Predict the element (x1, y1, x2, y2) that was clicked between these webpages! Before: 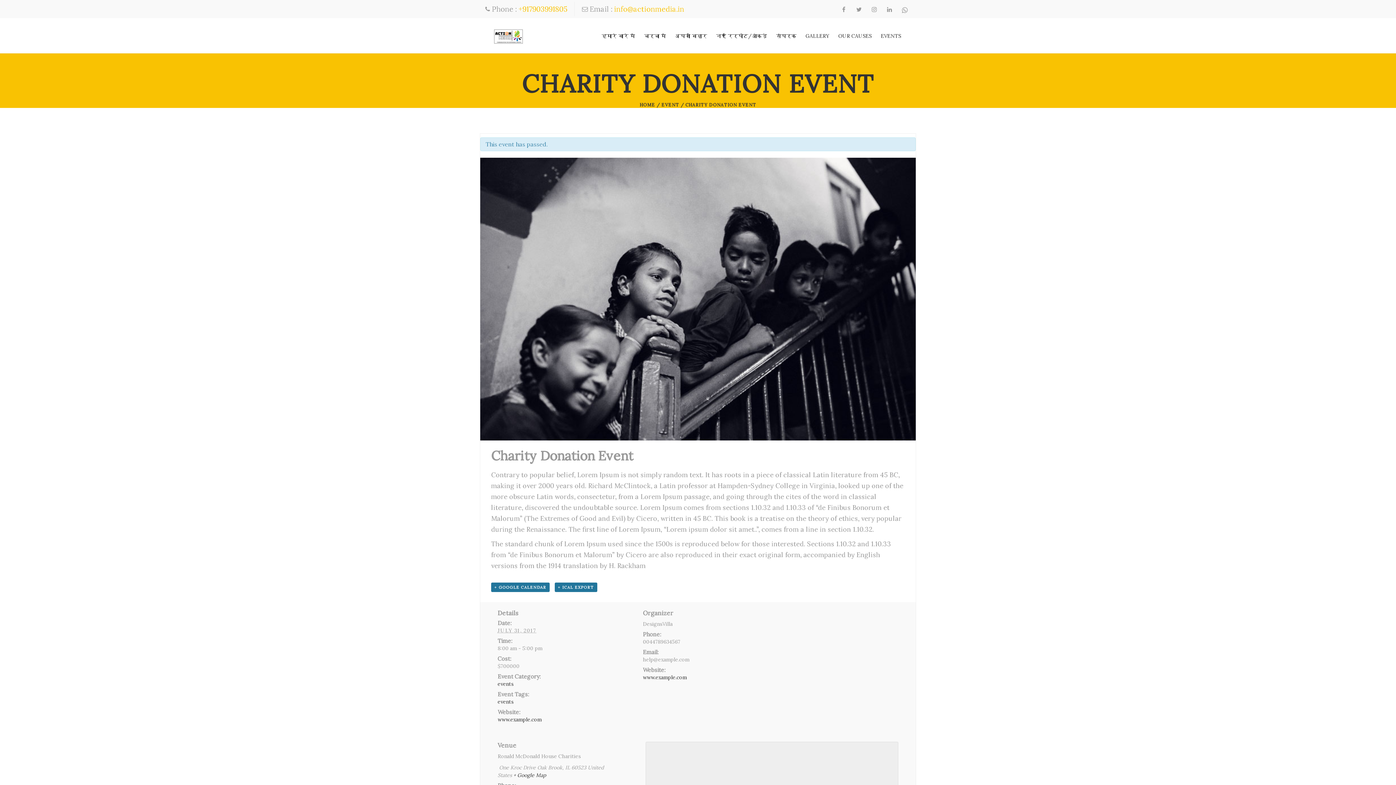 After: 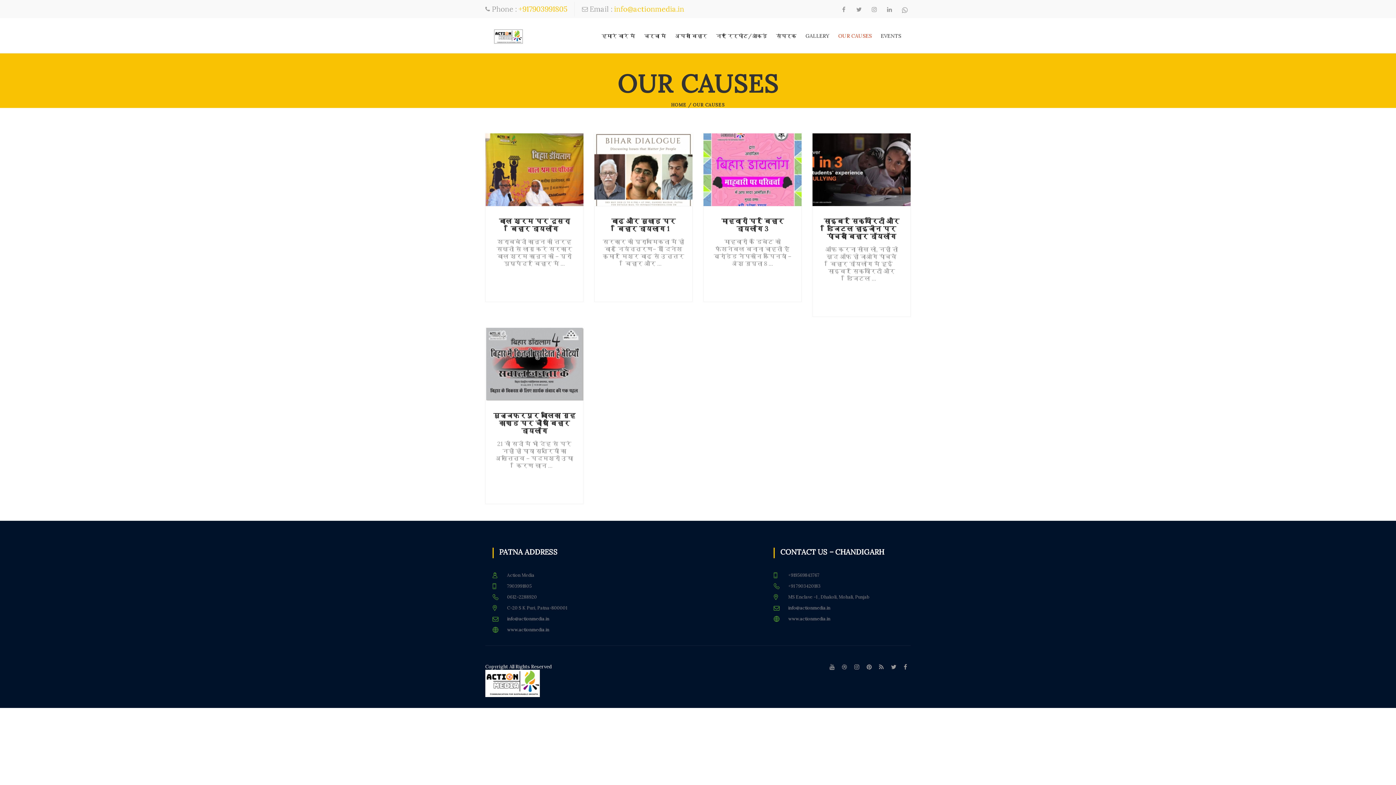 Action: bbox: (834, 29, 875, 42) label: OUR CAUSES